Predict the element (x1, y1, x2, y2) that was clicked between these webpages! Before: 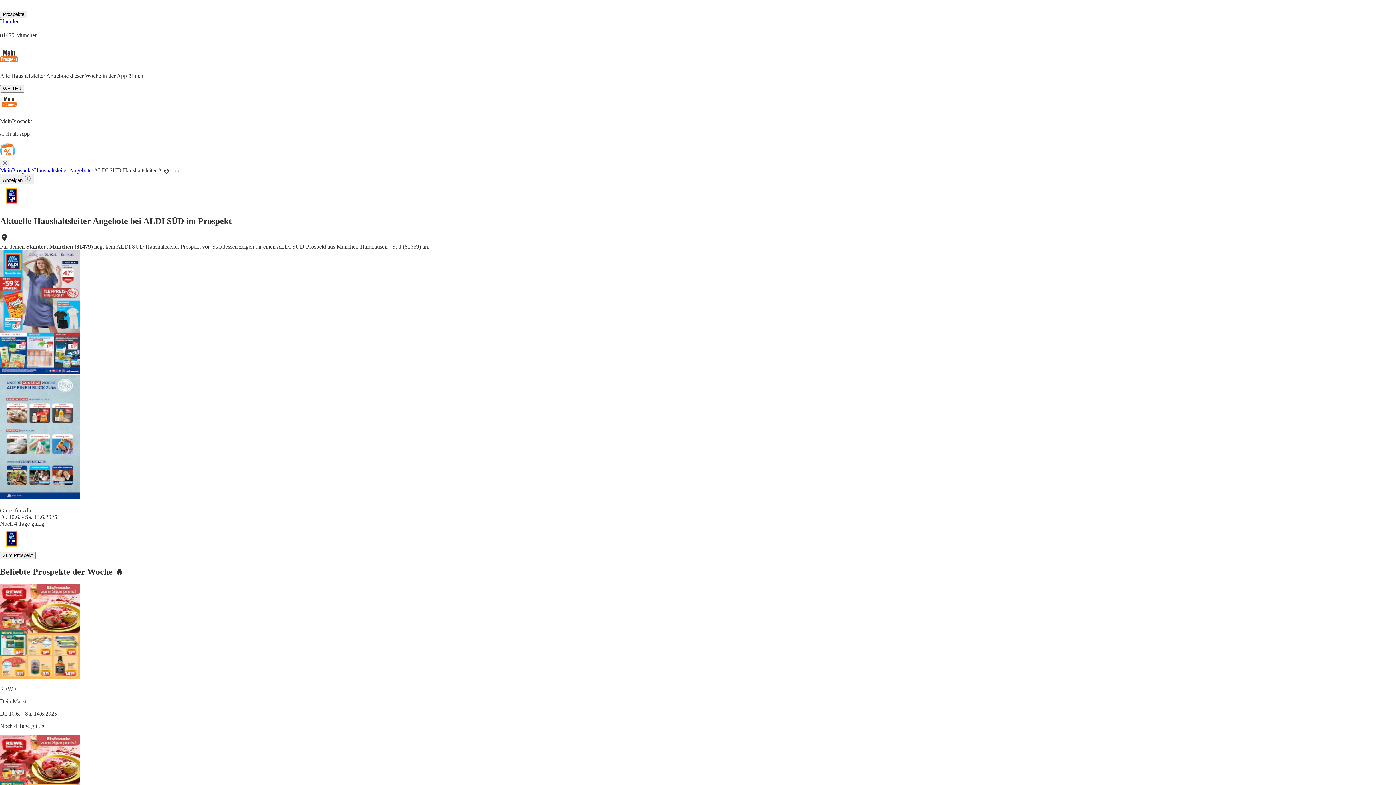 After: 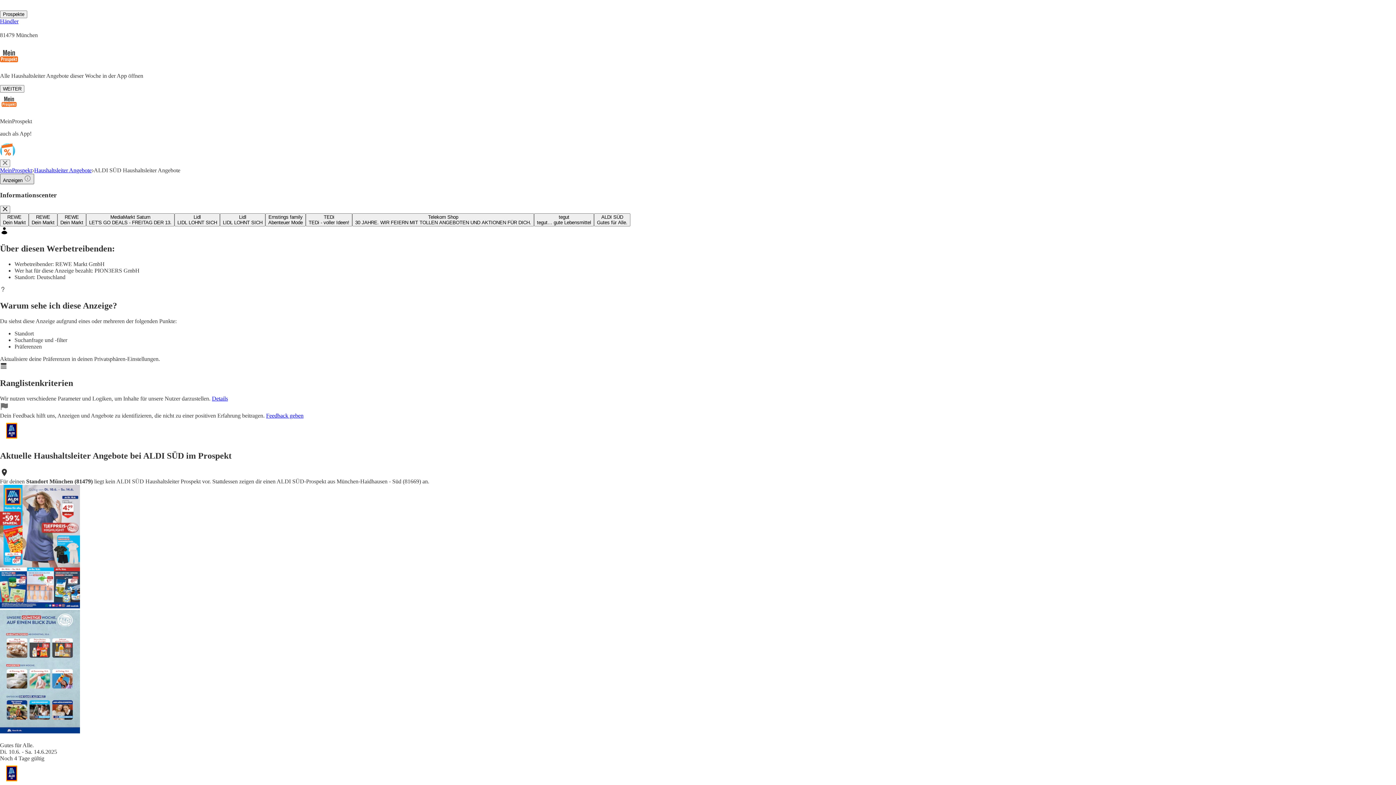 Action: bbox: (0, 173, 34, 184) label: Anzeigen 